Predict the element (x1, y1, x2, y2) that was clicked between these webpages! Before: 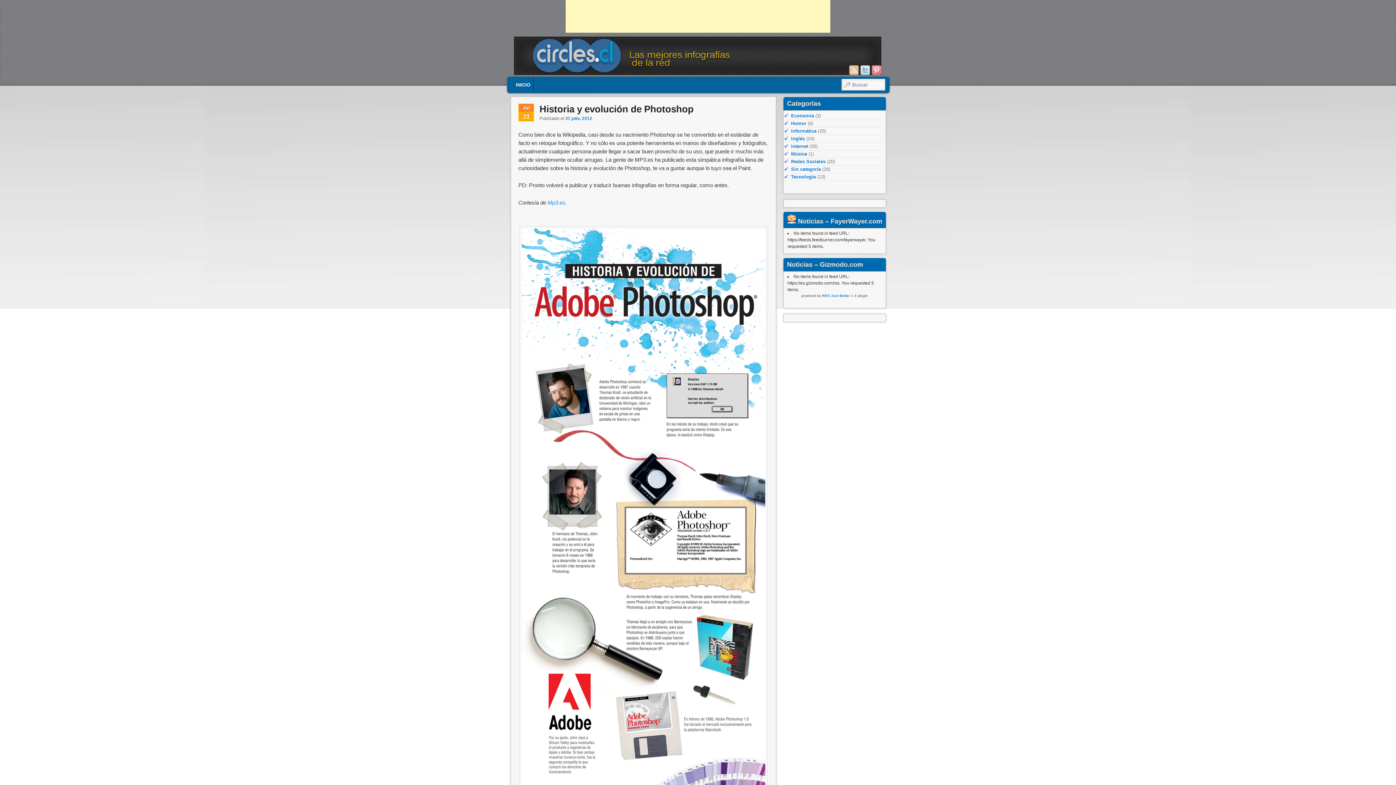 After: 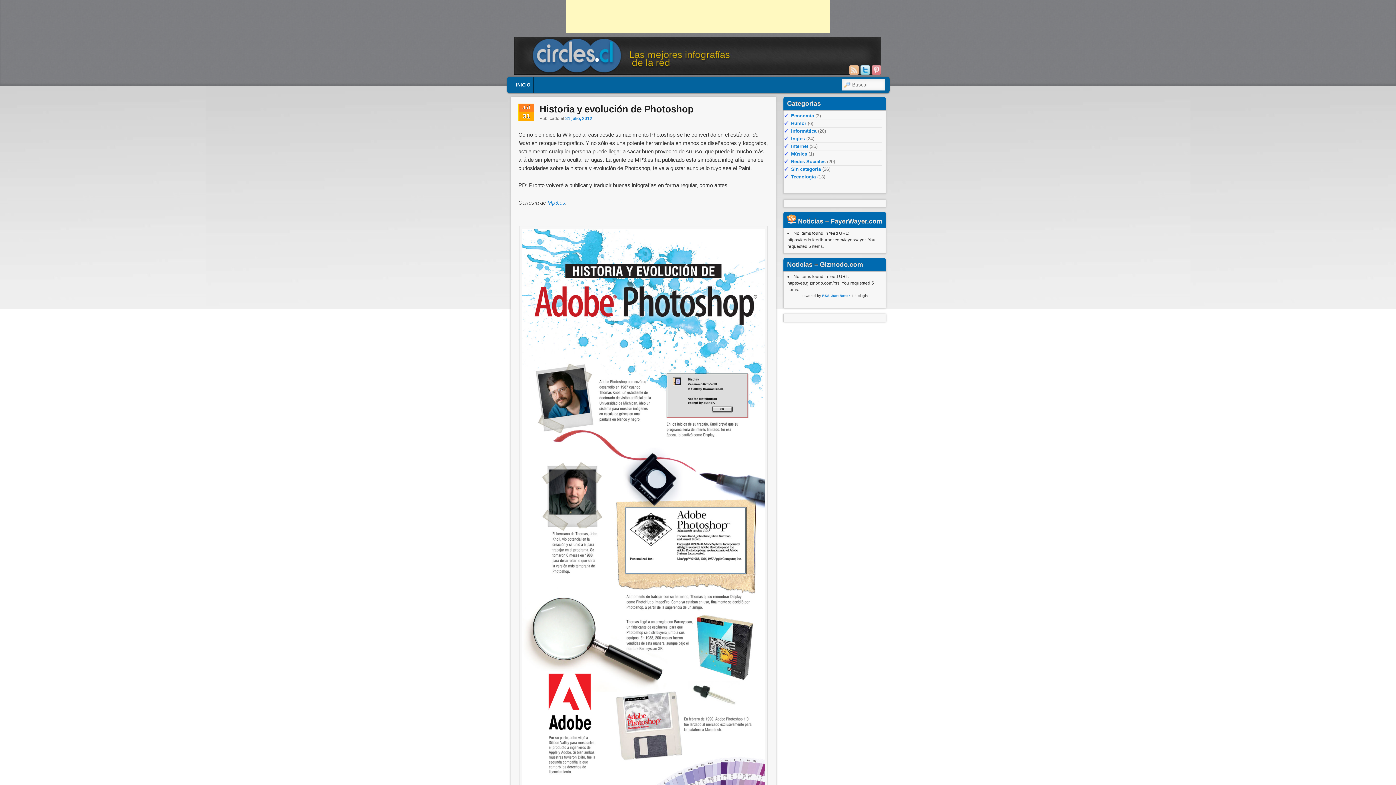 Action: bbox: (860, 65, 870, 74)